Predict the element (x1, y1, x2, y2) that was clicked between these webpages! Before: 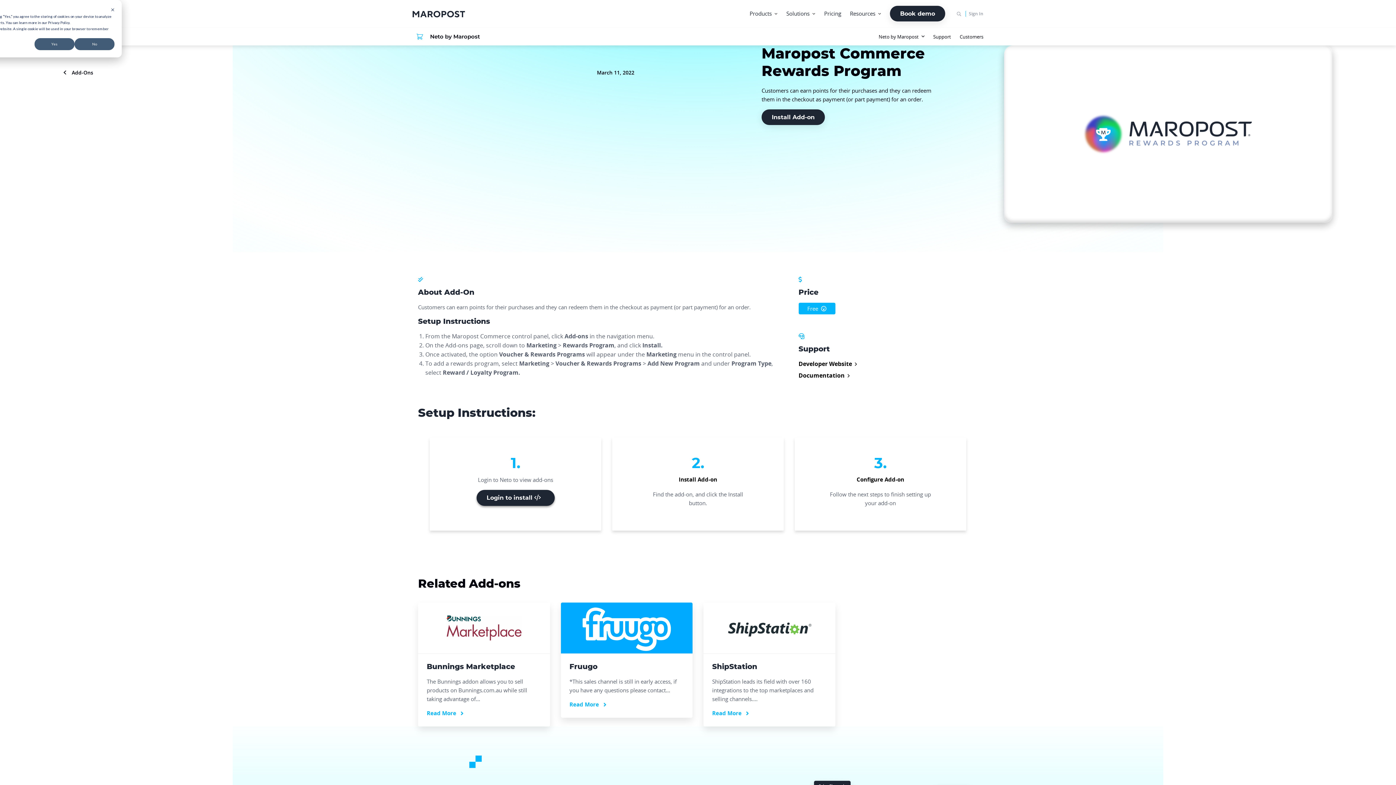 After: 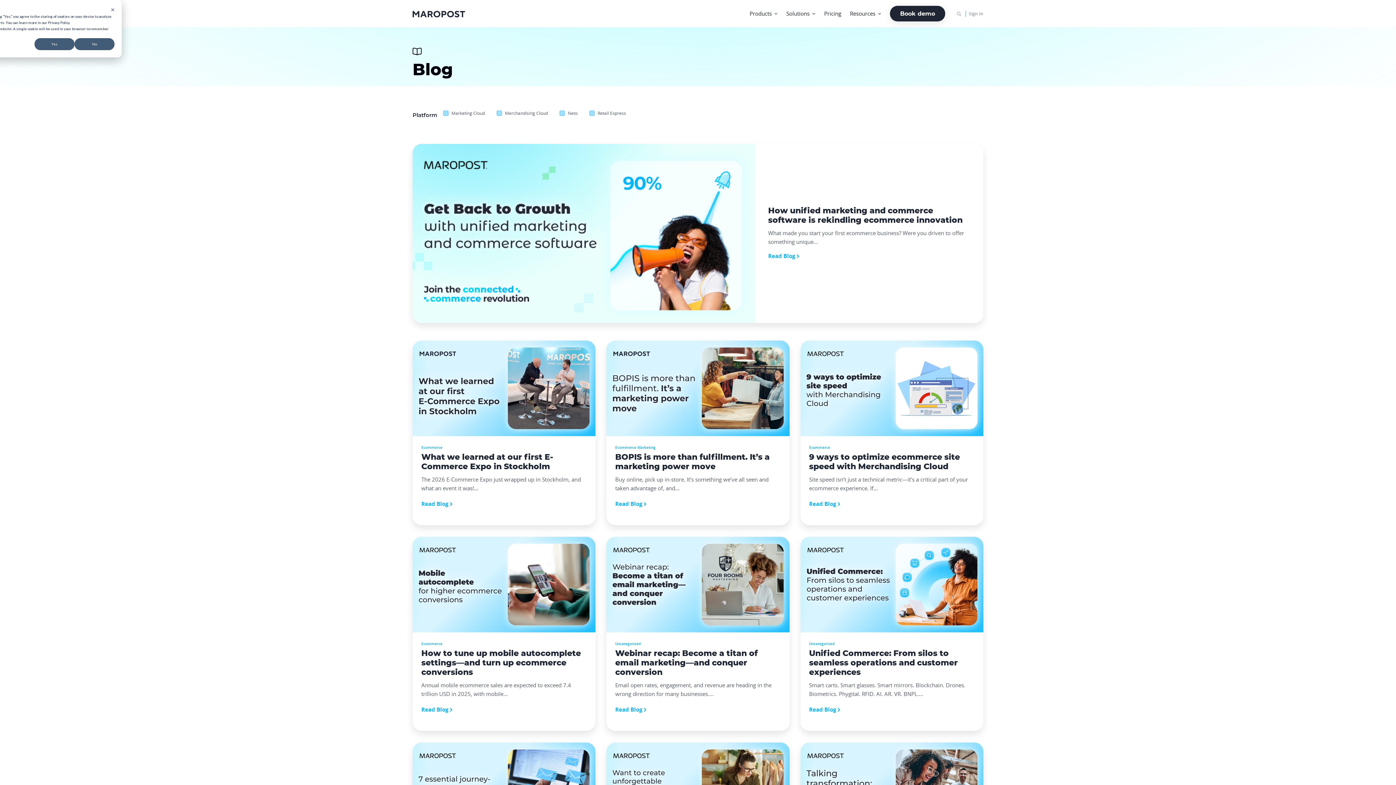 Action: bbox: (850, 10, 881, 17) label: Resources